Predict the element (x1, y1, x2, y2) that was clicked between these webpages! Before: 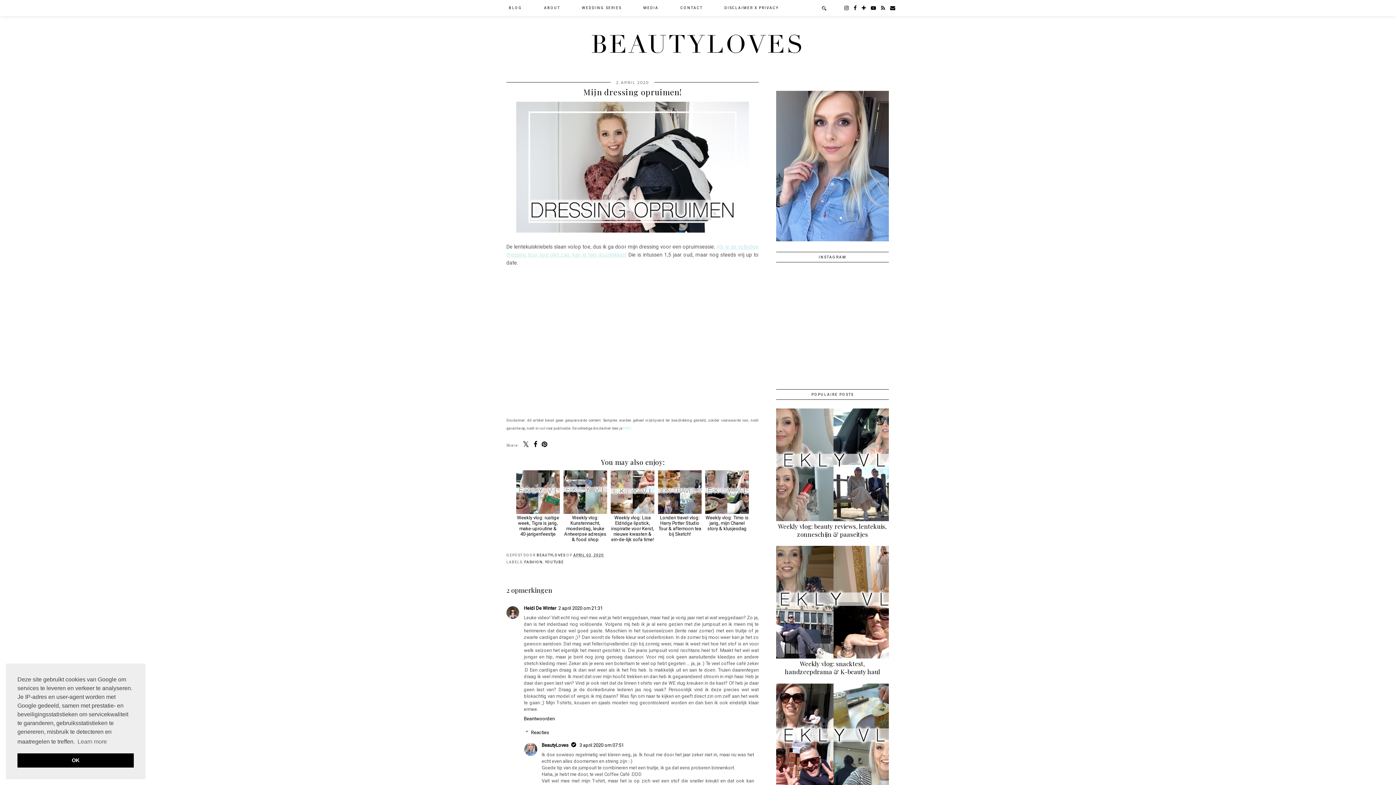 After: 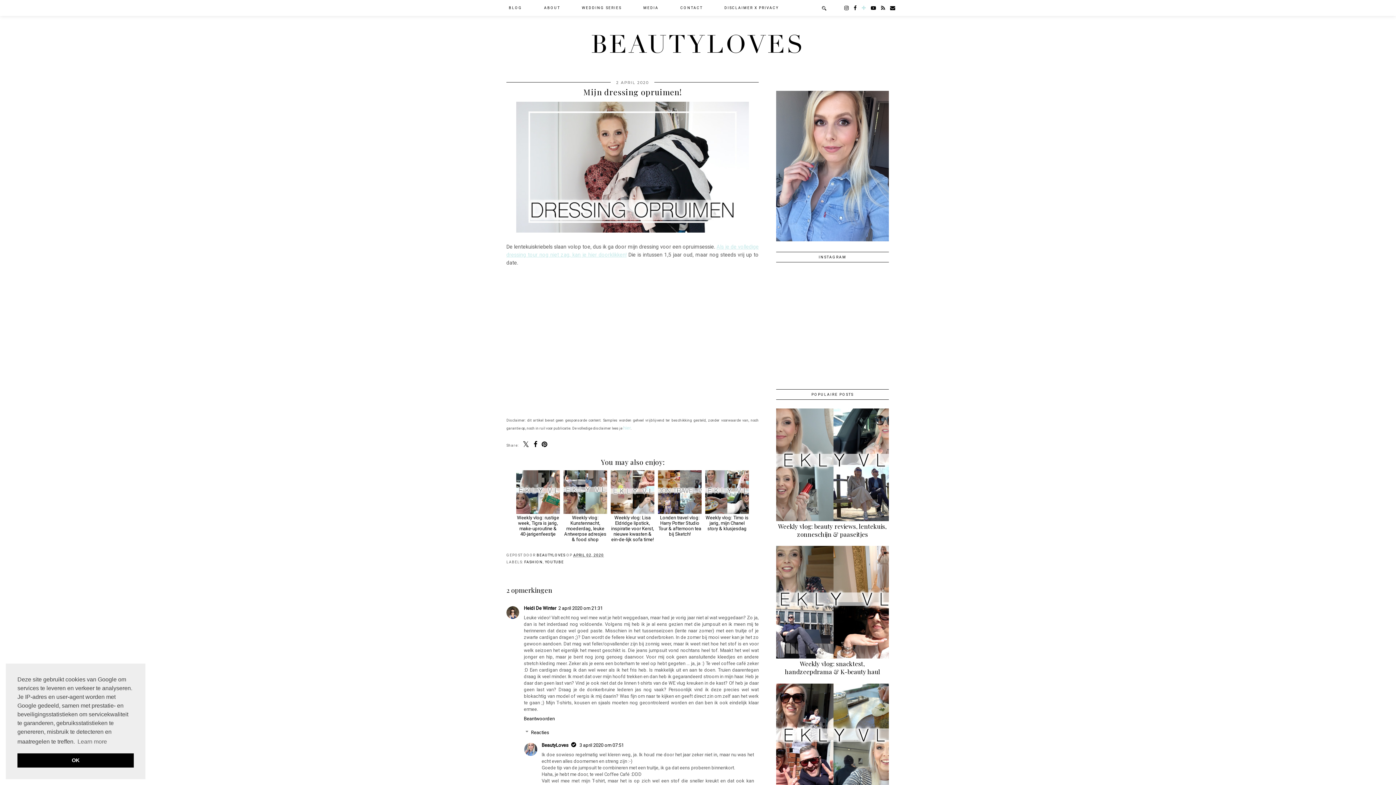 Action: bbox: (859, 0, 868, 16)